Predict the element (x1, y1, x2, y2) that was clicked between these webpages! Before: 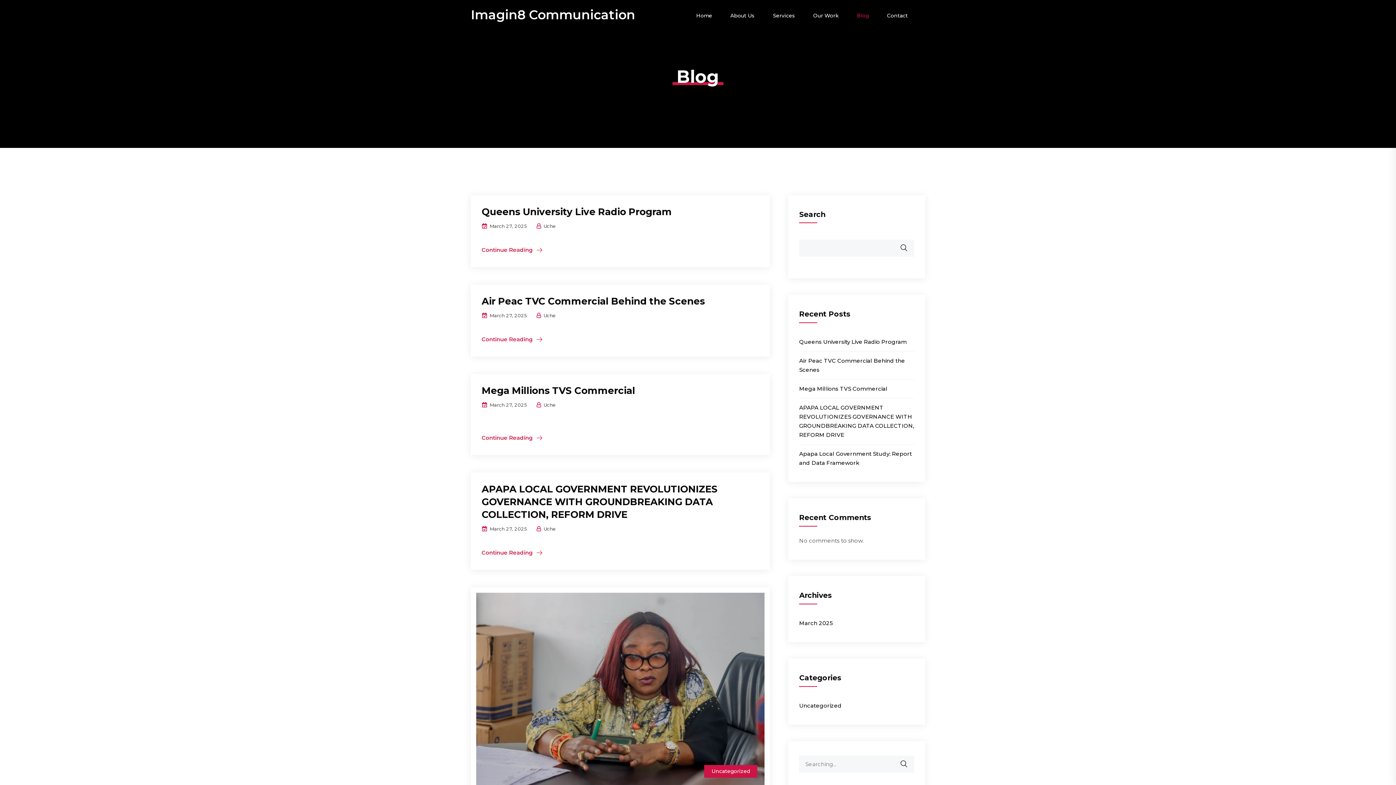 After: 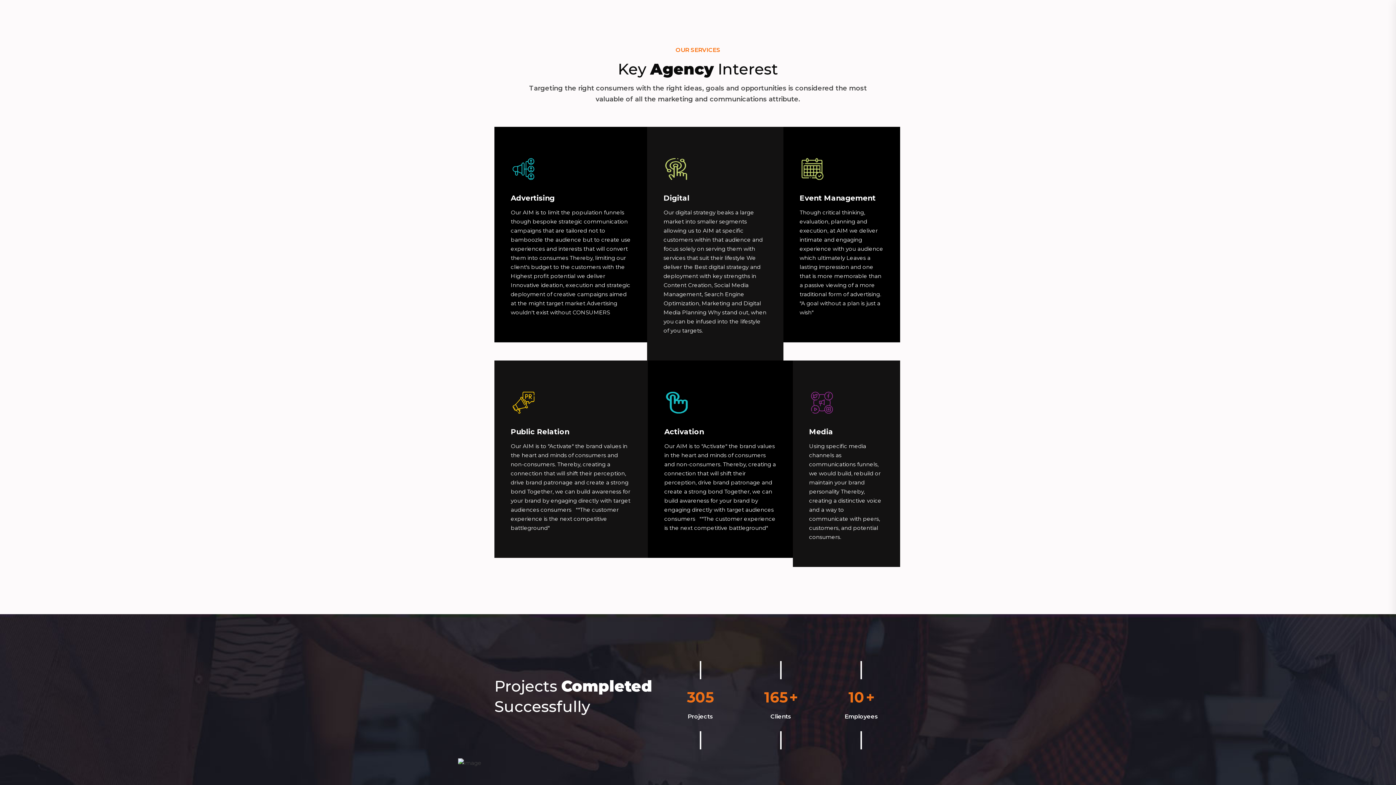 Action: bbox: (766, 11, 801, 20) label: Services